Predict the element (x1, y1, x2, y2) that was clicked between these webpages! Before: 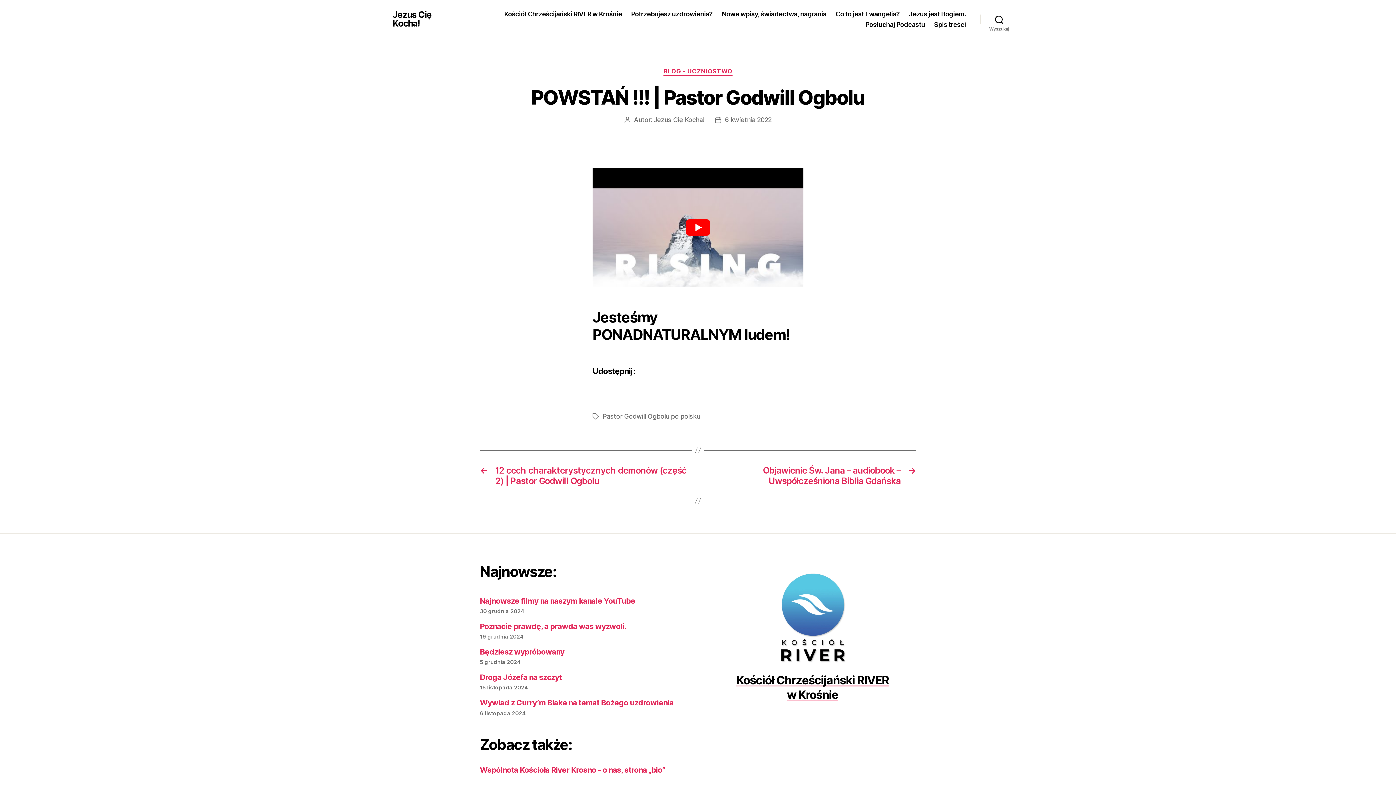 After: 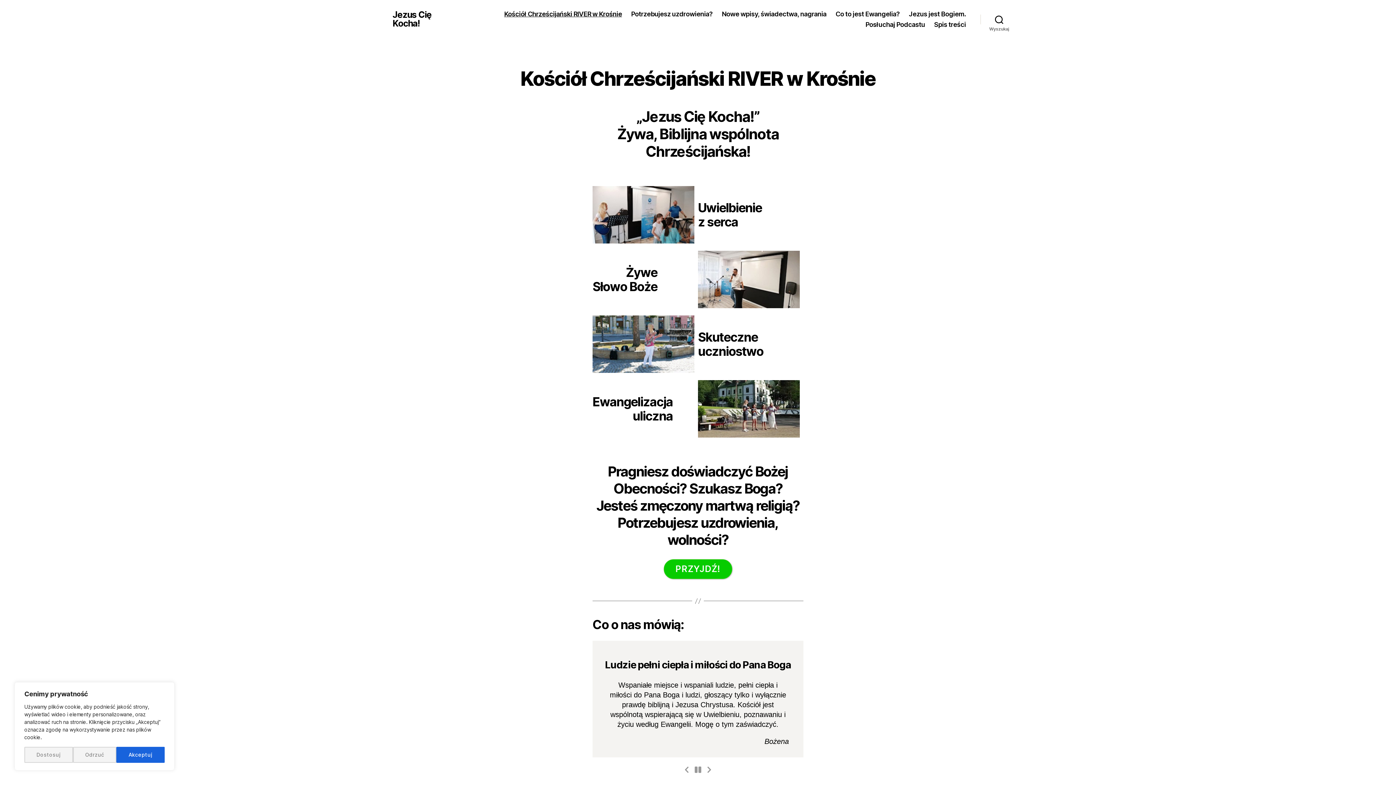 Action: bbox: (736, 673, 889, 702) label: Kościół Chrześcijański RIVER
w Krośnie